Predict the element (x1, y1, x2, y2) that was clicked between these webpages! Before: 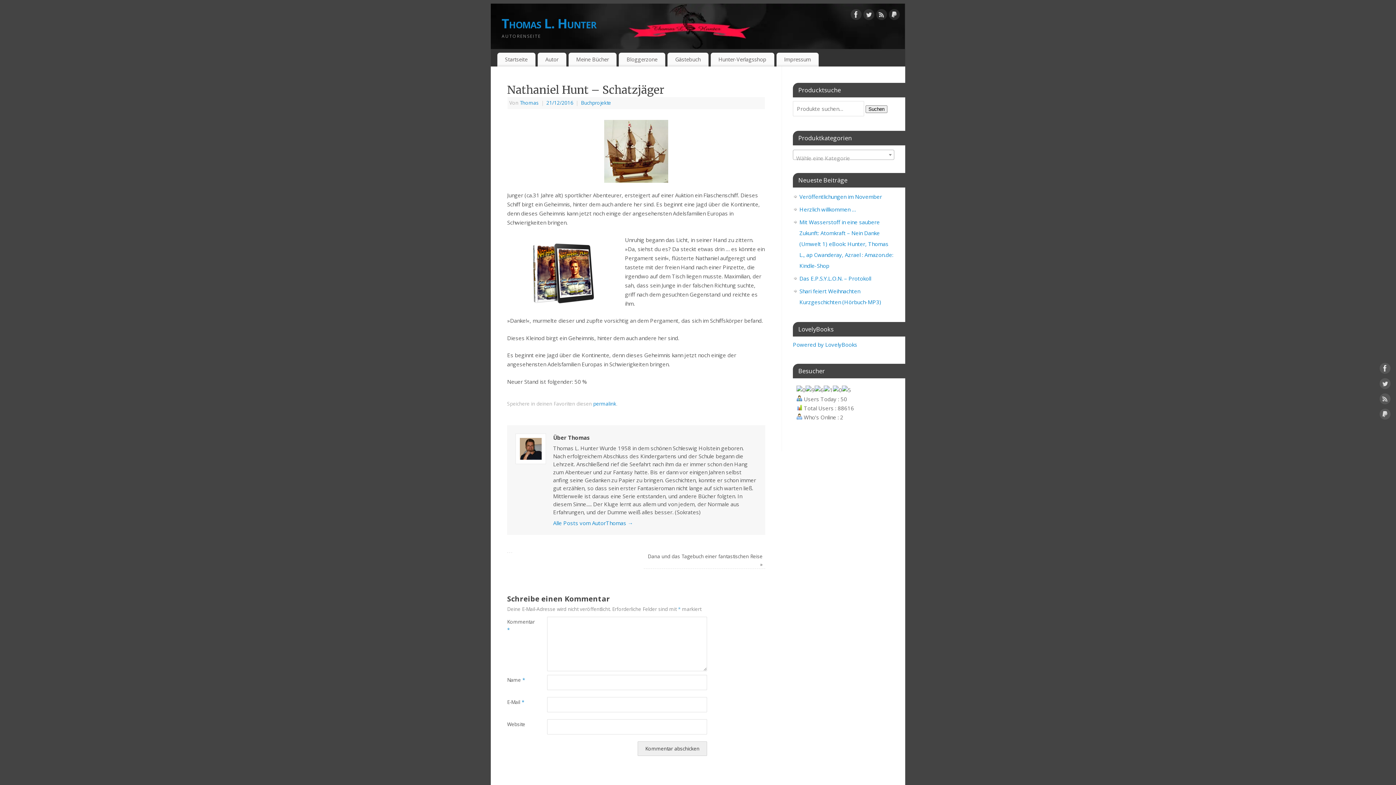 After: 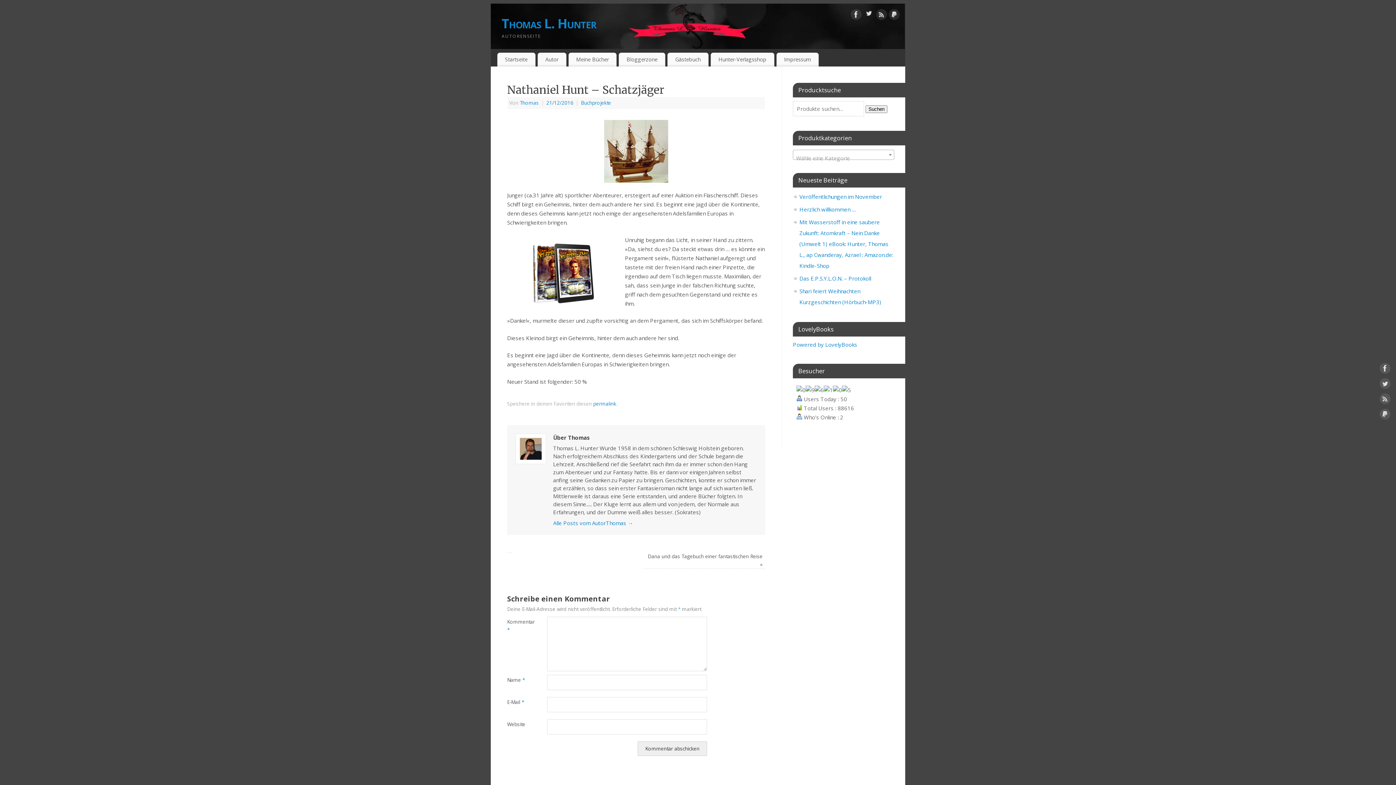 Action: bbox: (863, 9, 874, 22)